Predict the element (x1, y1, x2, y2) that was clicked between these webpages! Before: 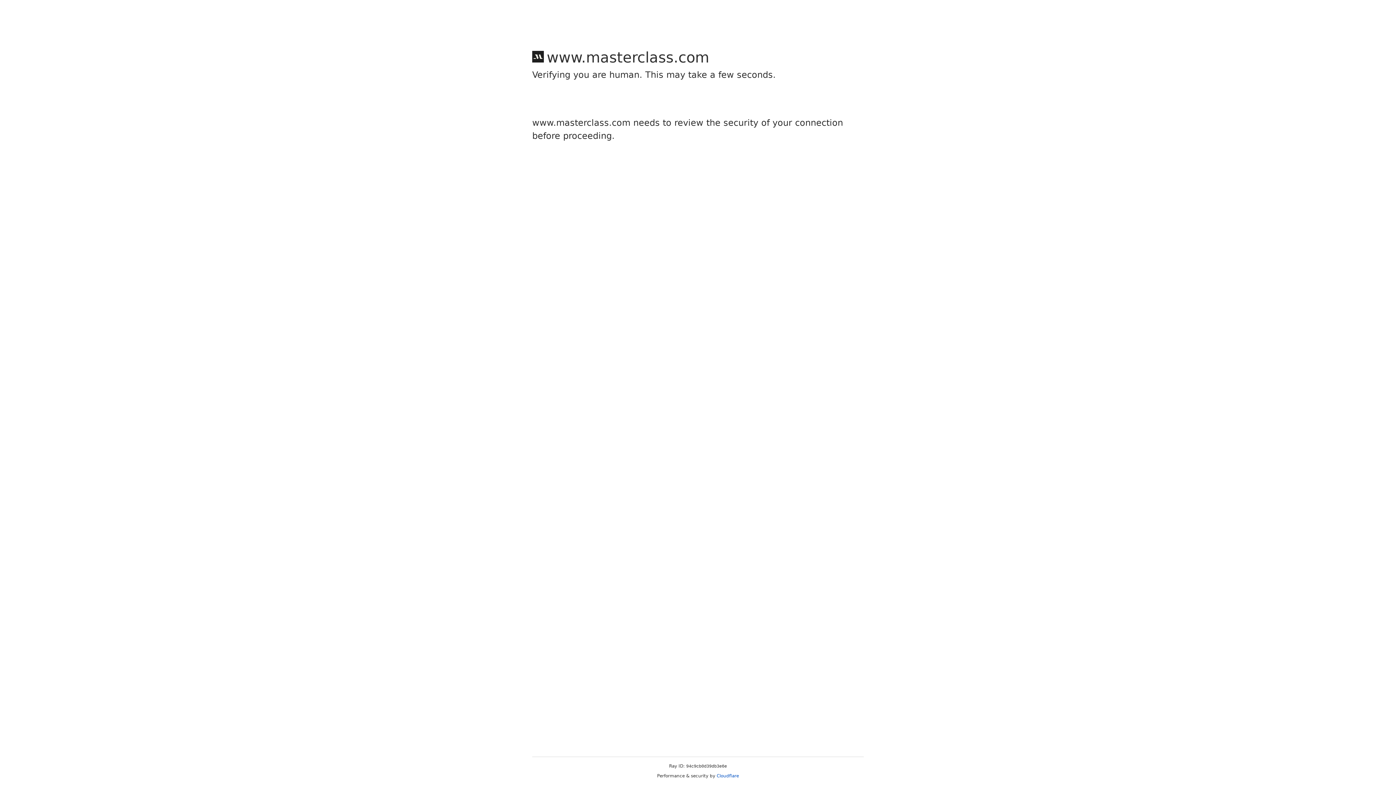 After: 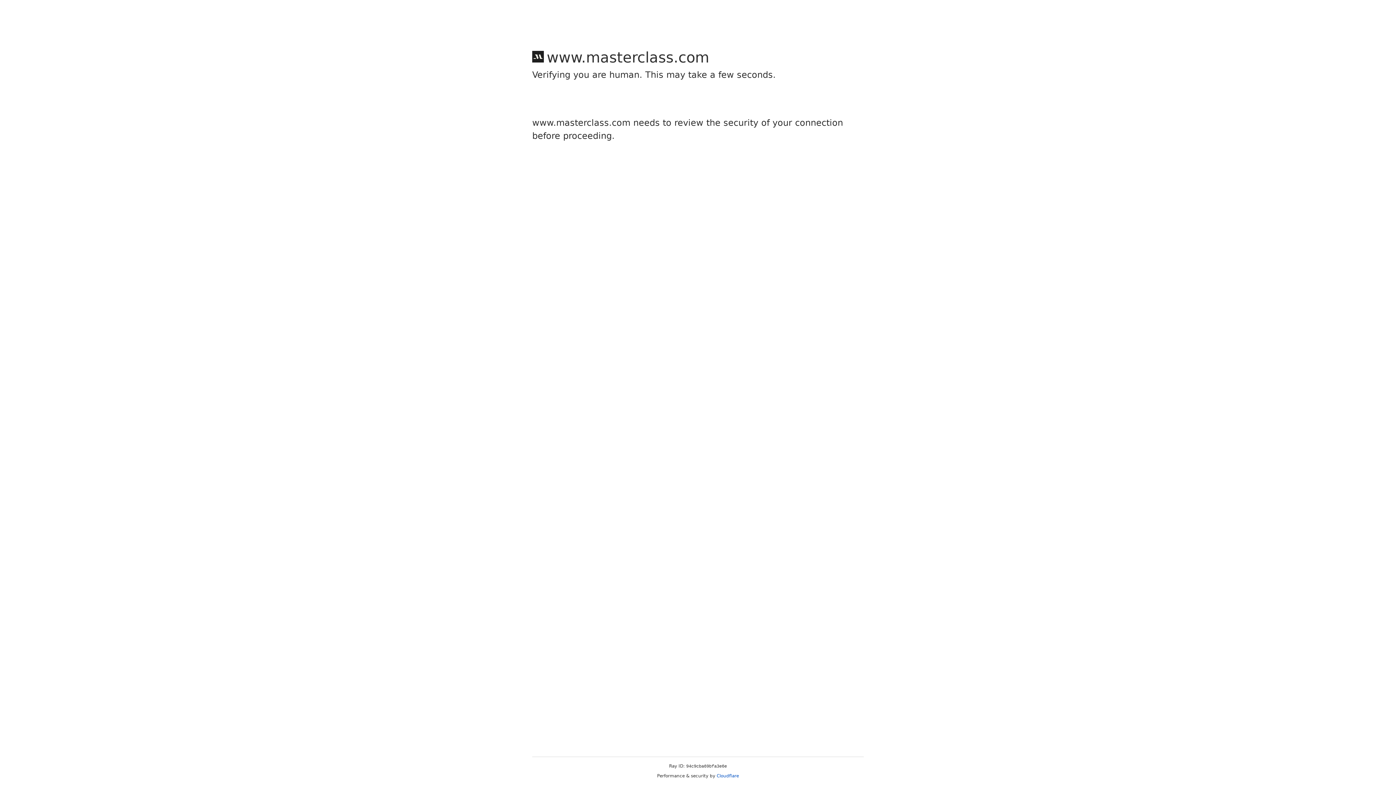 Action: bbox: (716, 773, 739, 778) label: Cloudflare